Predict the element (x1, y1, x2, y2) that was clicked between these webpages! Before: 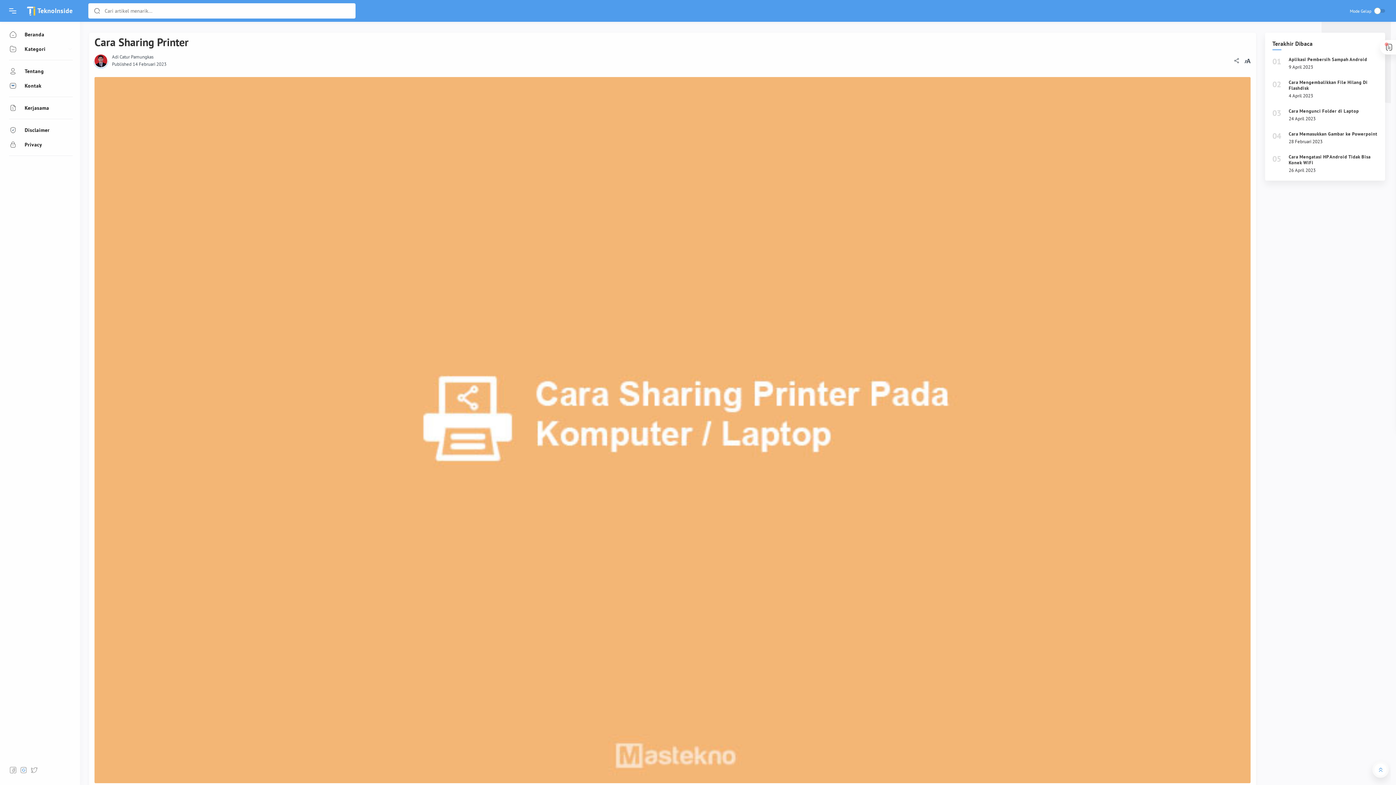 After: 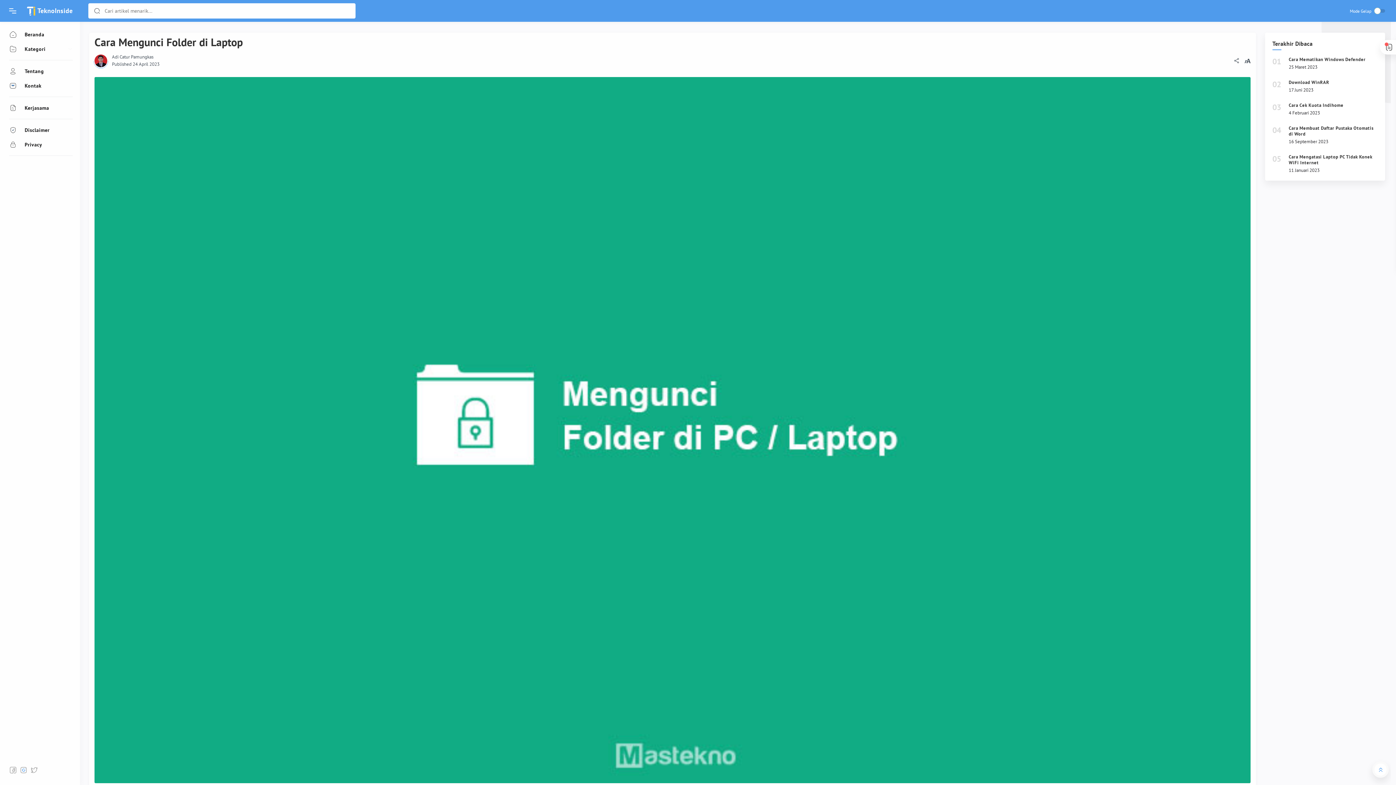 Action: bbox: (1289, 108, 1359, 113) label: Cara Mengunci Folder di Laptop